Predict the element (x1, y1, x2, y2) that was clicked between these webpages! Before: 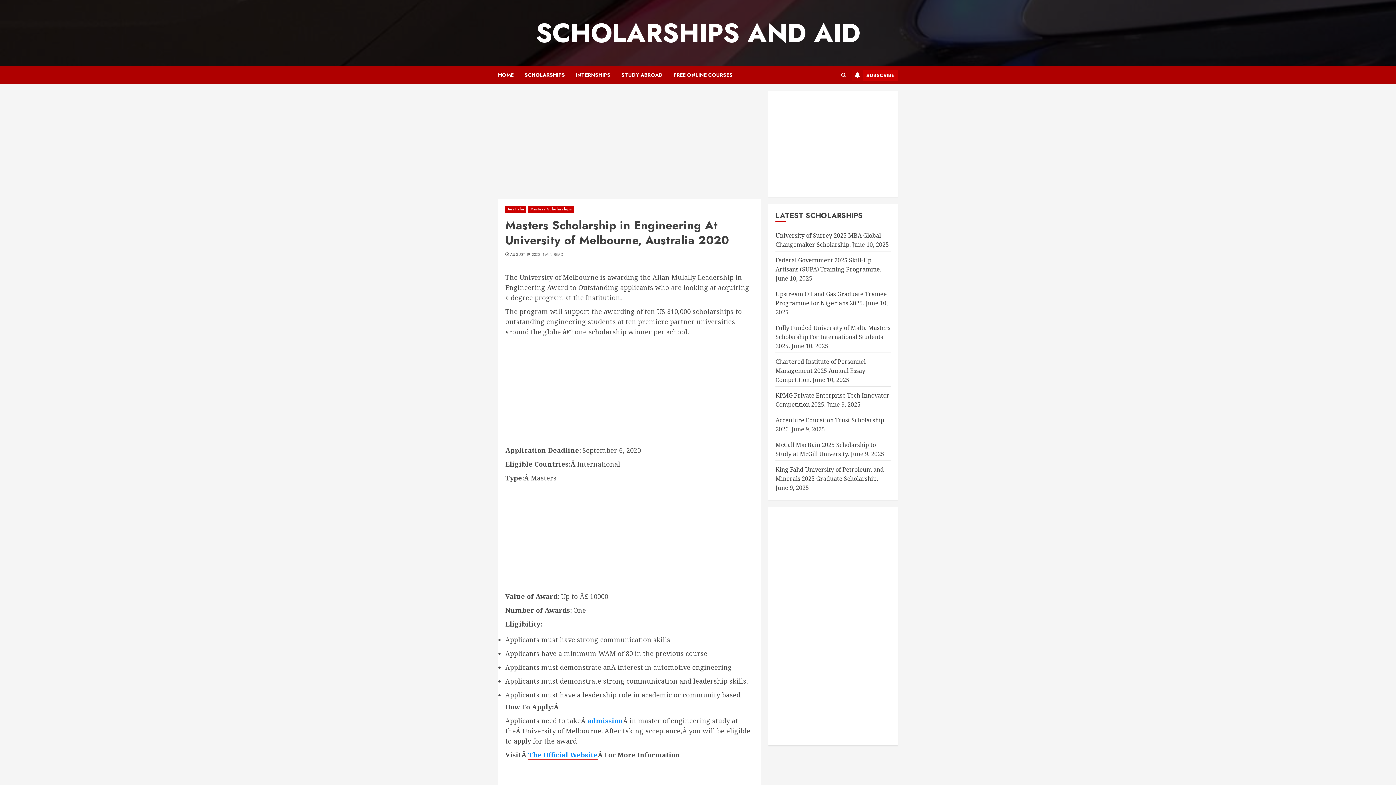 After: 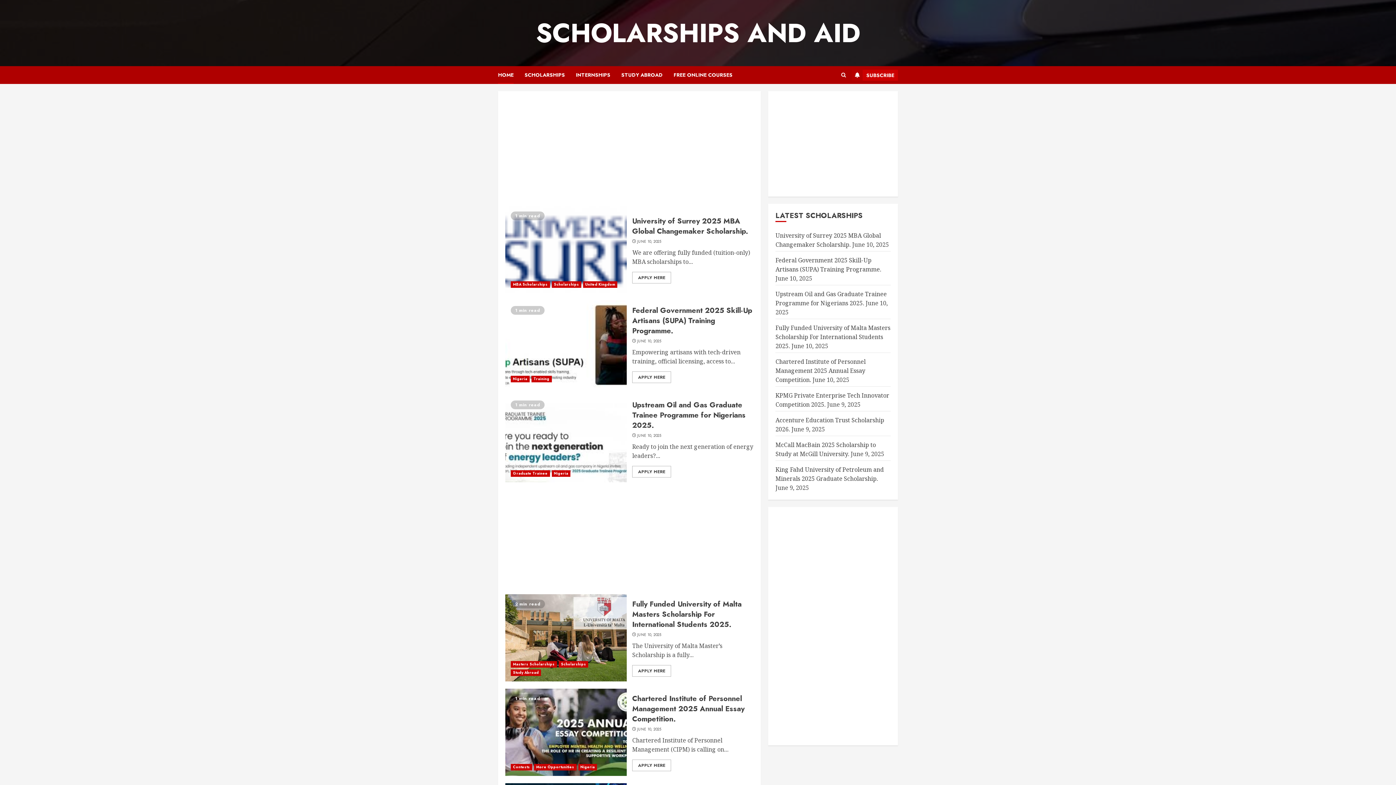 Action: bbox: (498, 66, 524, 84) label: HOME